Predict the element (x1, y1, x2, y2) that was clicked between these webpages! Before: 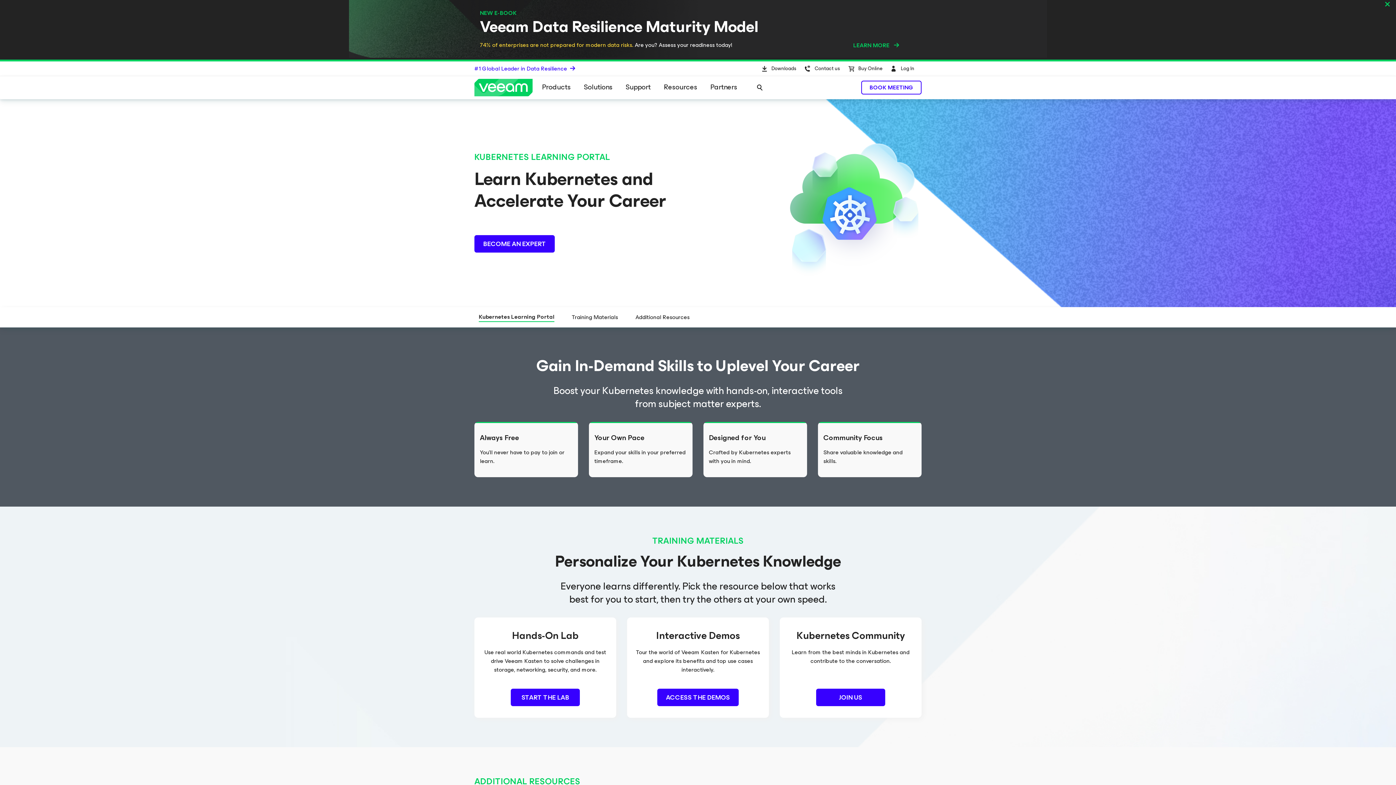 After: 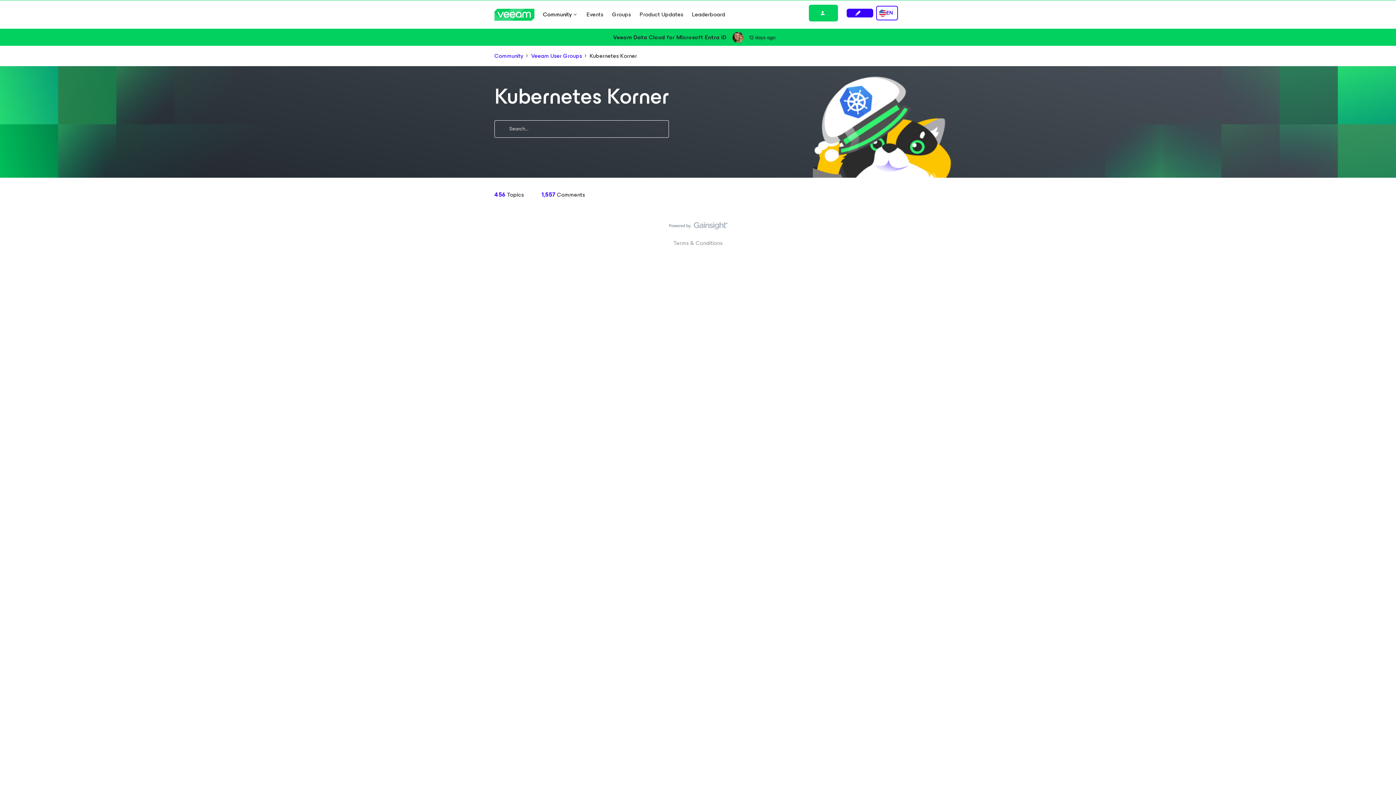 Action: bbox: (816, 689, 885, 706) label: join us